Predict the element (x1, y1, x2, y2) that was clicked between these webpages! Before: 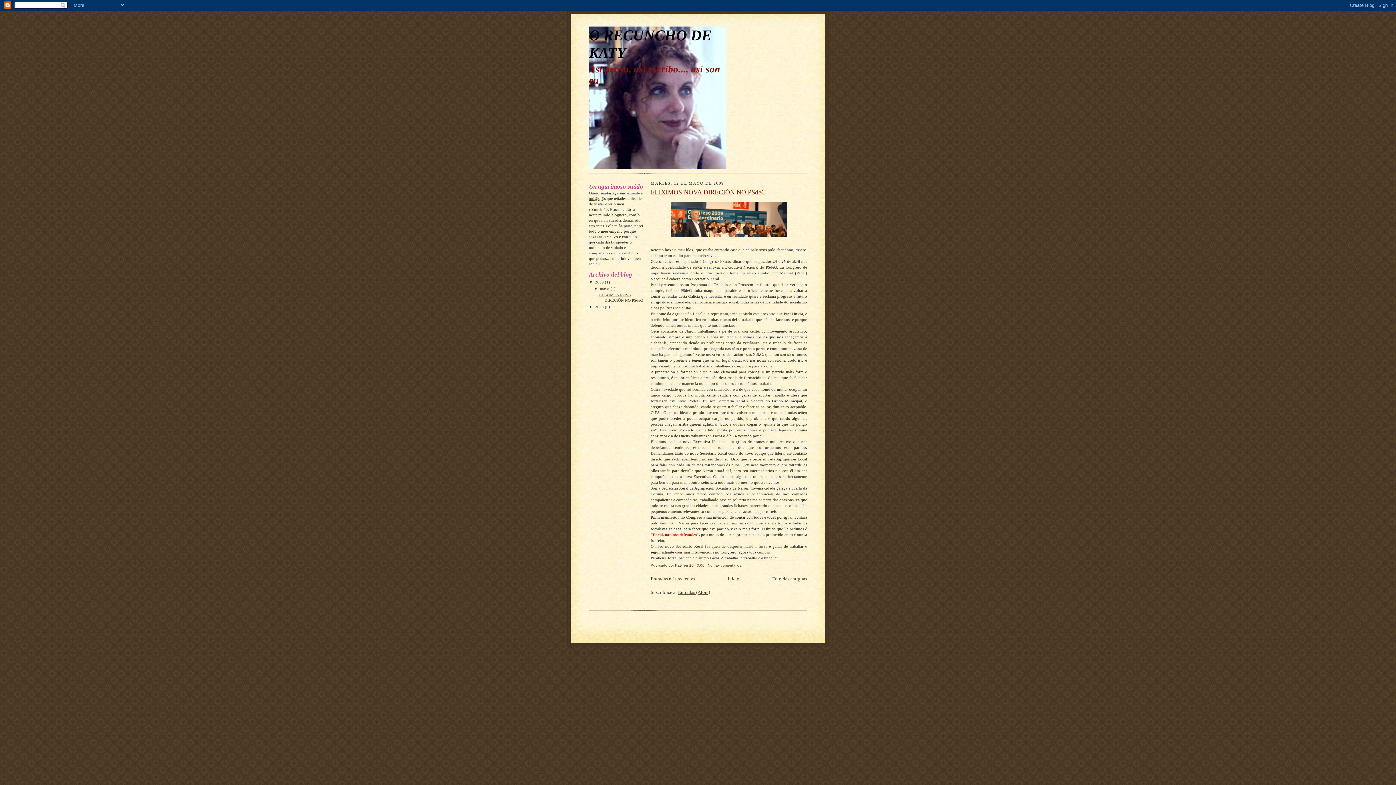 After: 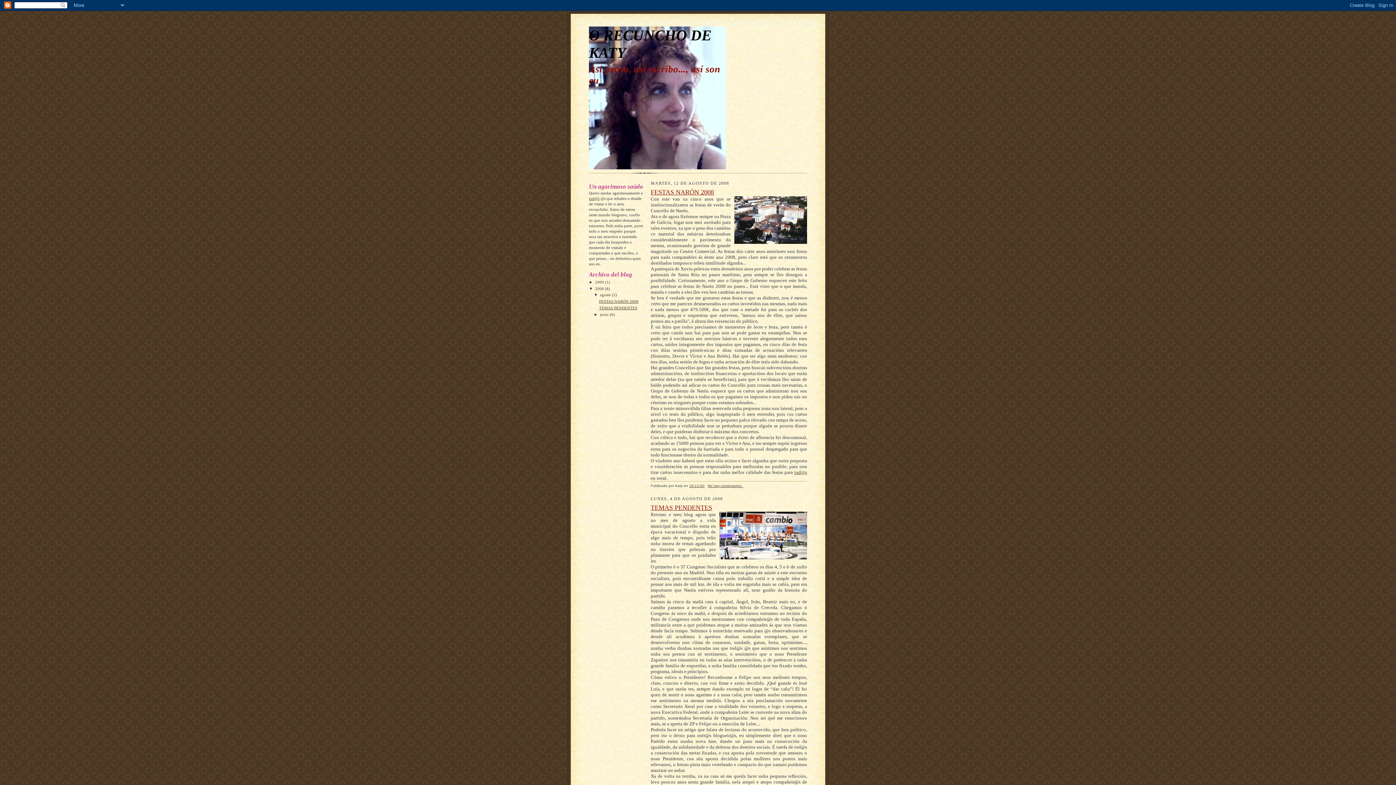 Action: bbox: (595, 304, 605, 309) label: 2008 